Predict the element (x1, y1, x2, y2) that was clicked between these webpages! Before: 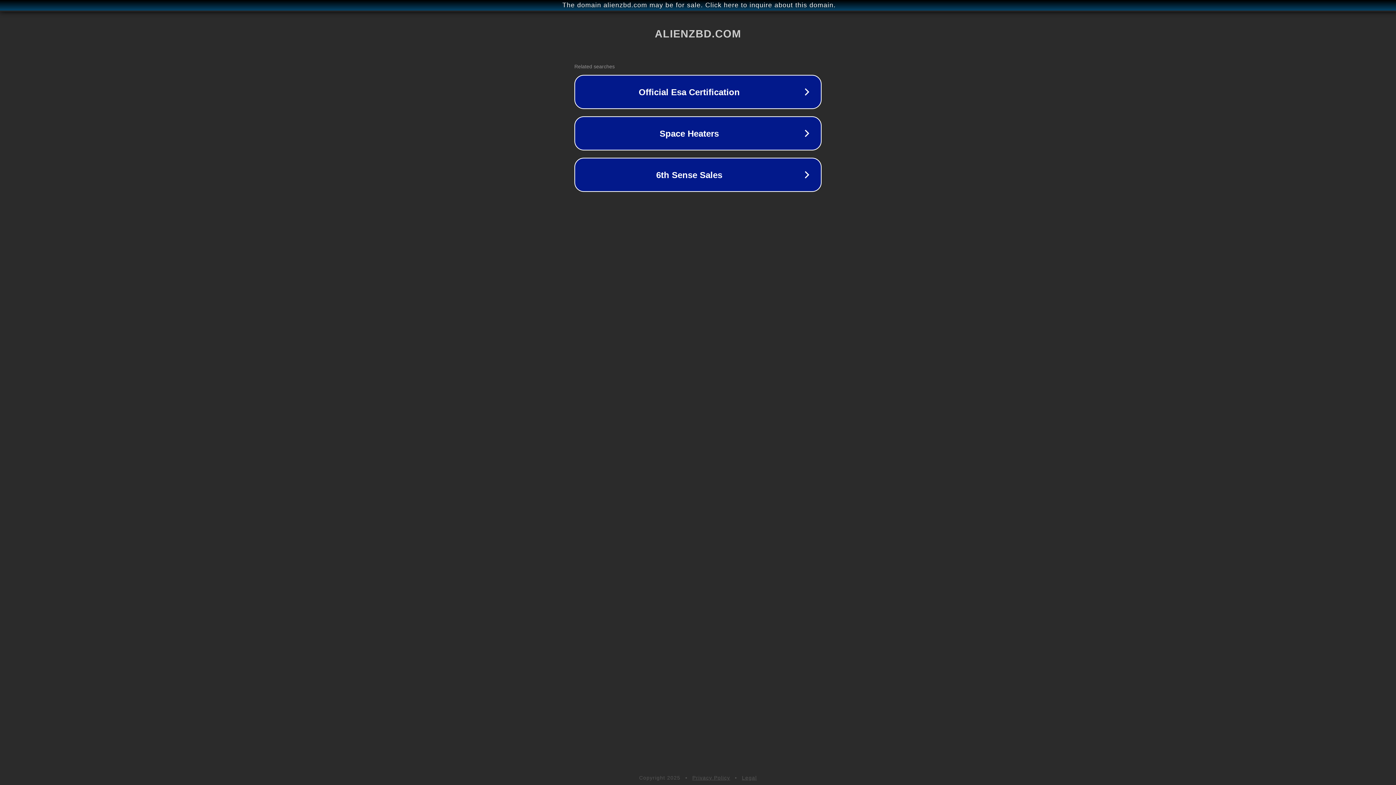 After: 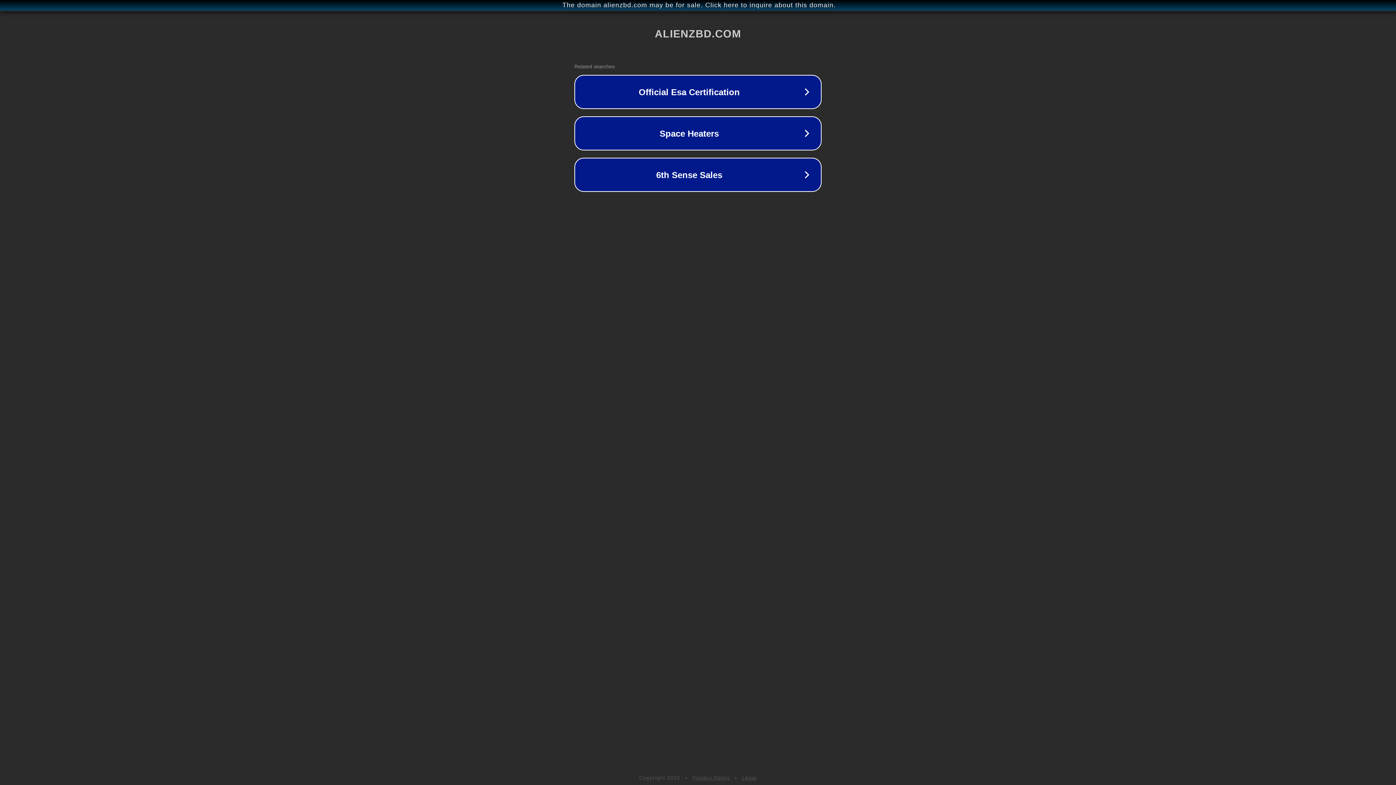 Action: bbox: (742, 775, 757, 781) label: Legal